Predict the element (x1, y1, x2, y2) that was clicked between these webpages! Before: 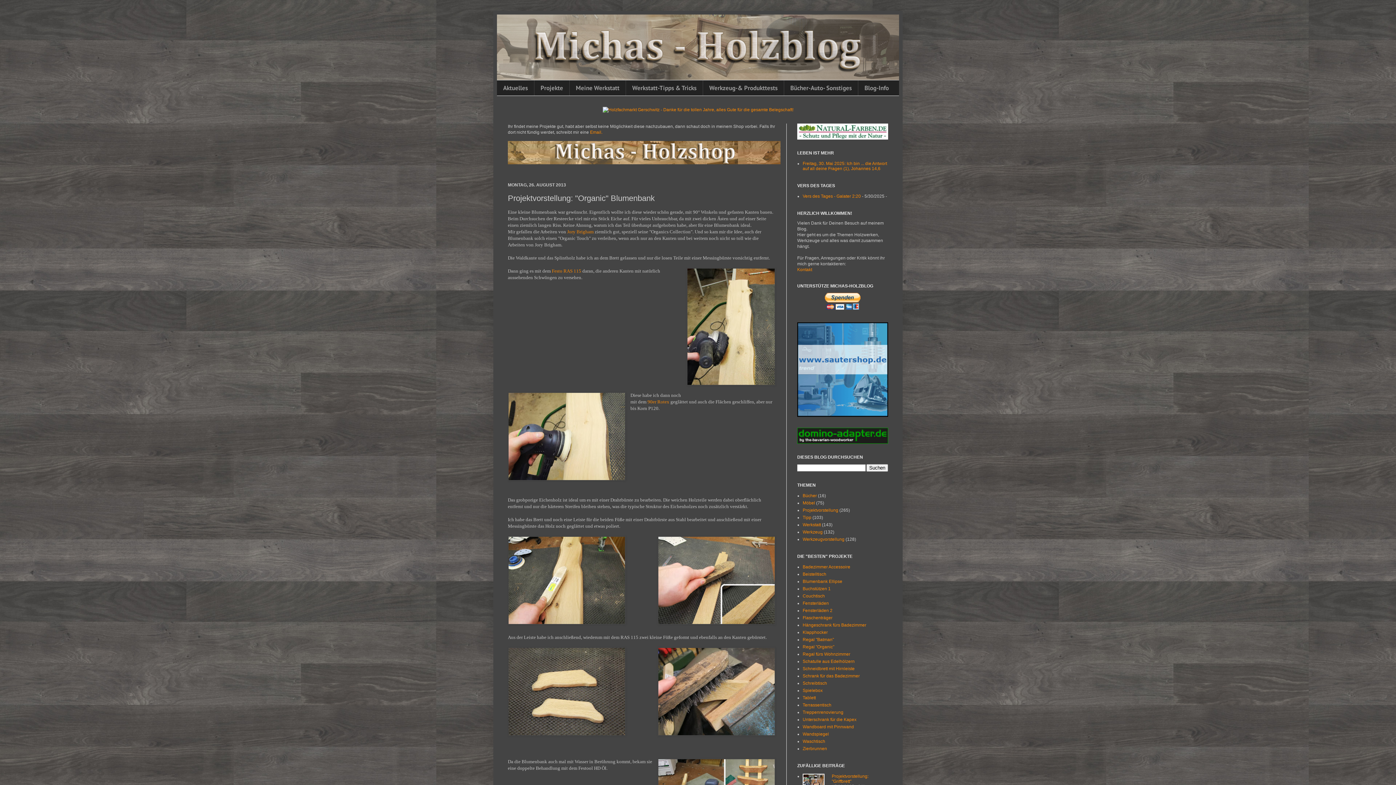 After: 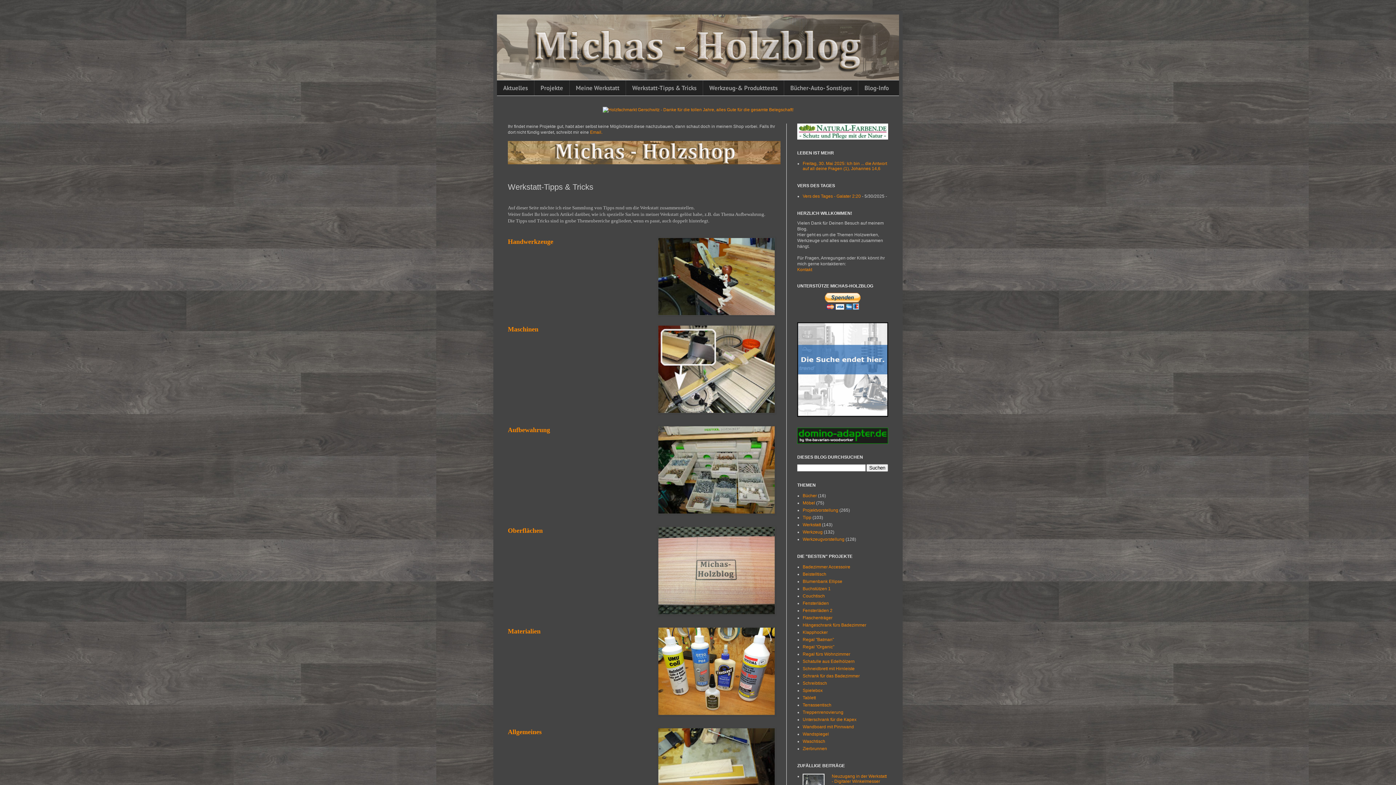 Action: label: Werkstatt-Tipps & Tricks bbox: (625, 80, 702, 95)